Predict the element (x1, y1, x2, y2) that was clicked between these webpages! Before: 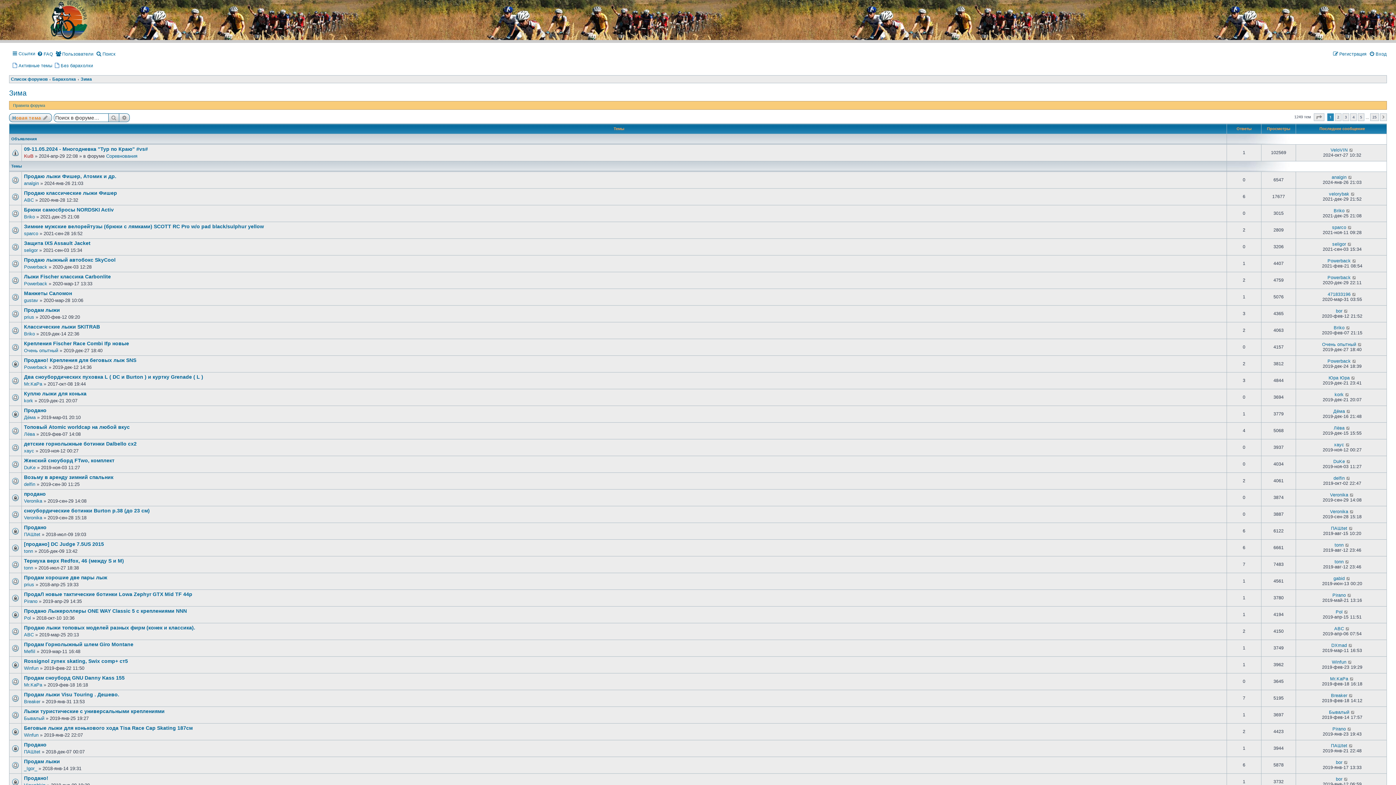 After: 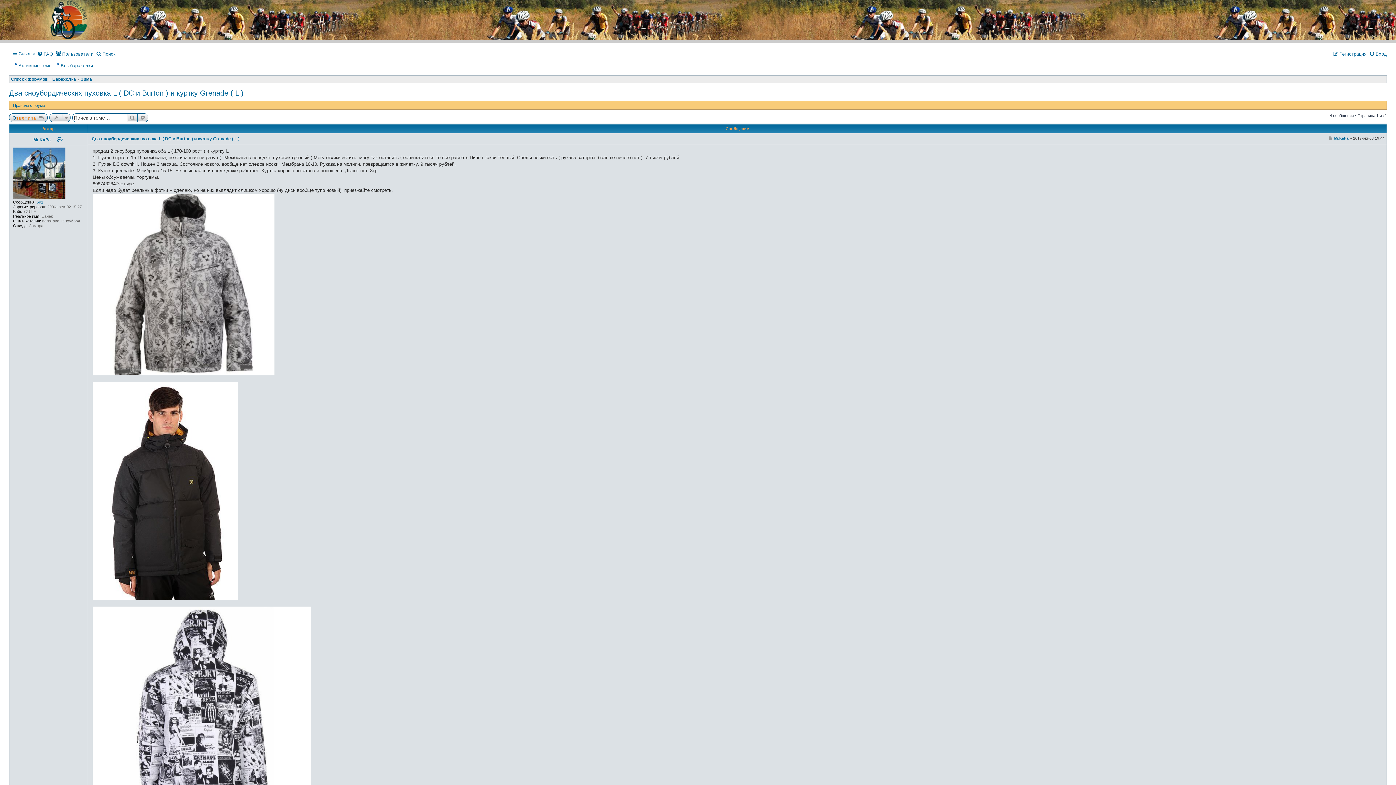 Action: bbox: (24, 374, 203, 380) label: Два сноубордических пуховка L ( DC и Burton ) и куртку Grenade ( L )